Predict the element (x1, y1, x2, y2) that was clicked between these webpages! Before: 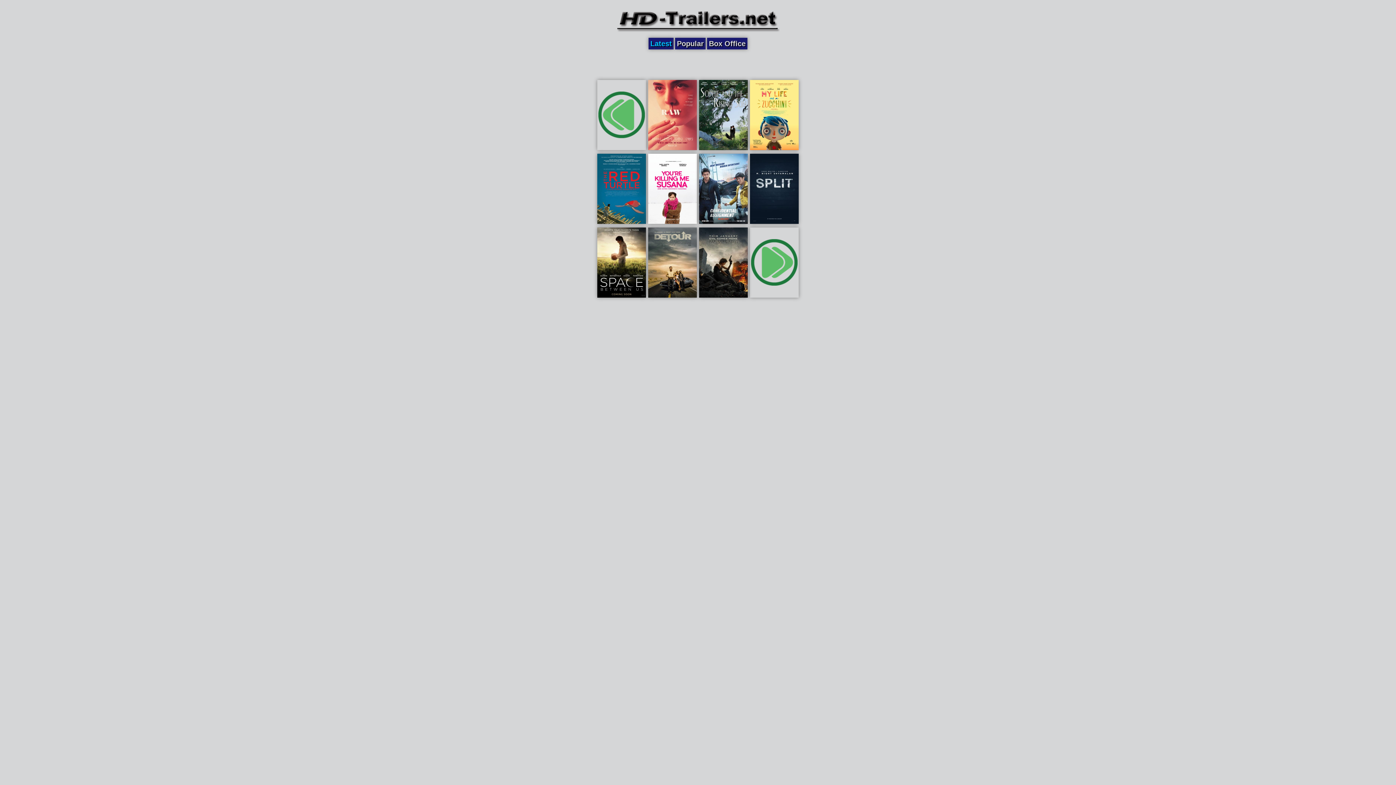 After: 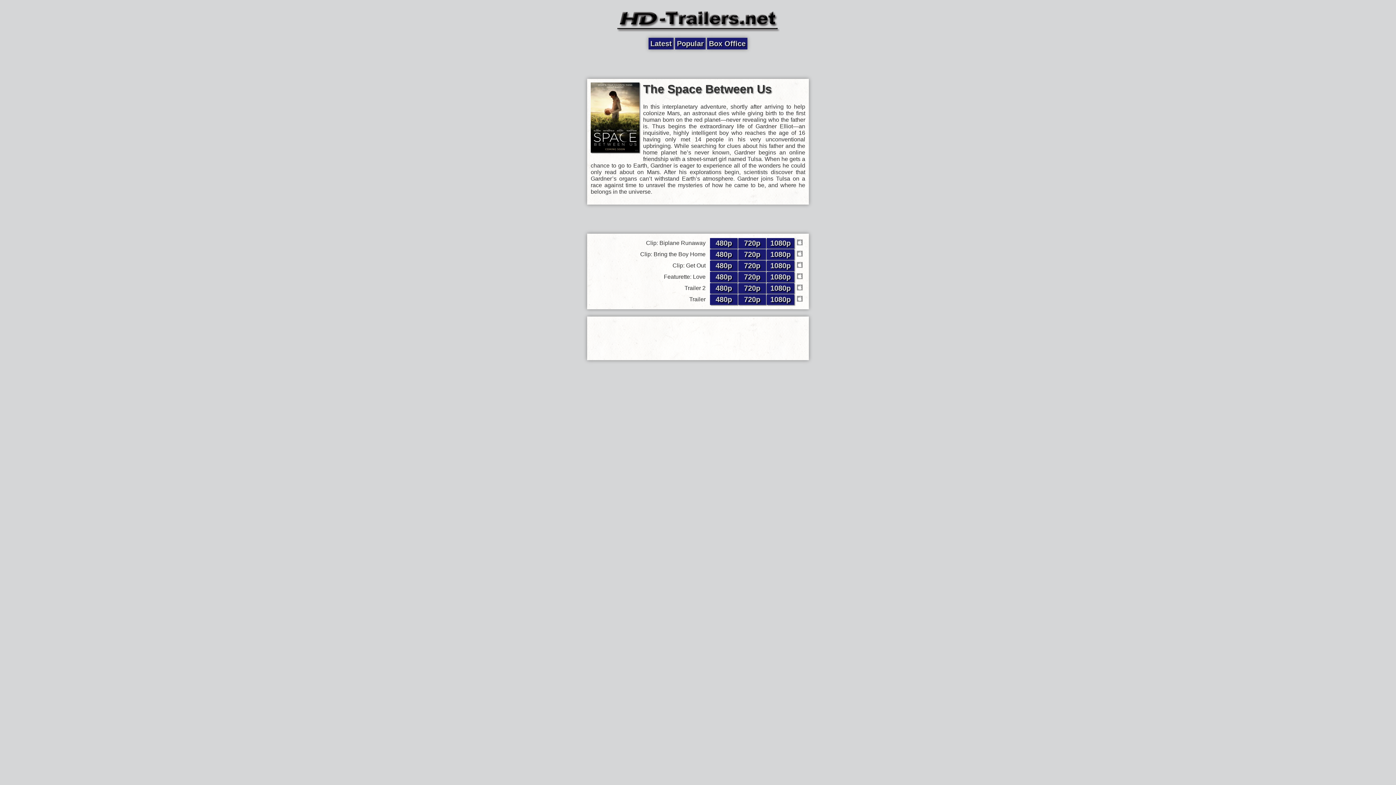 Action: bbox: (596, 293, 647, 300)